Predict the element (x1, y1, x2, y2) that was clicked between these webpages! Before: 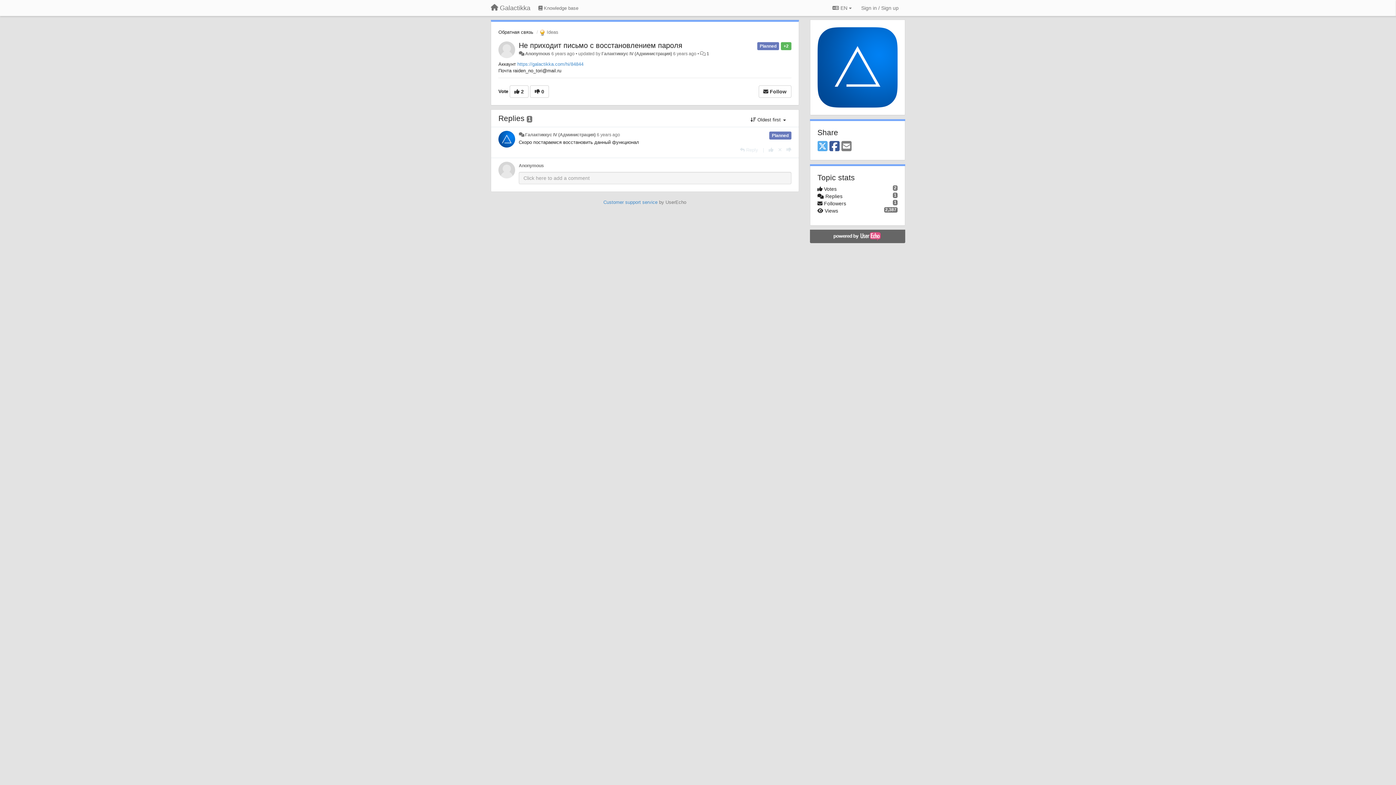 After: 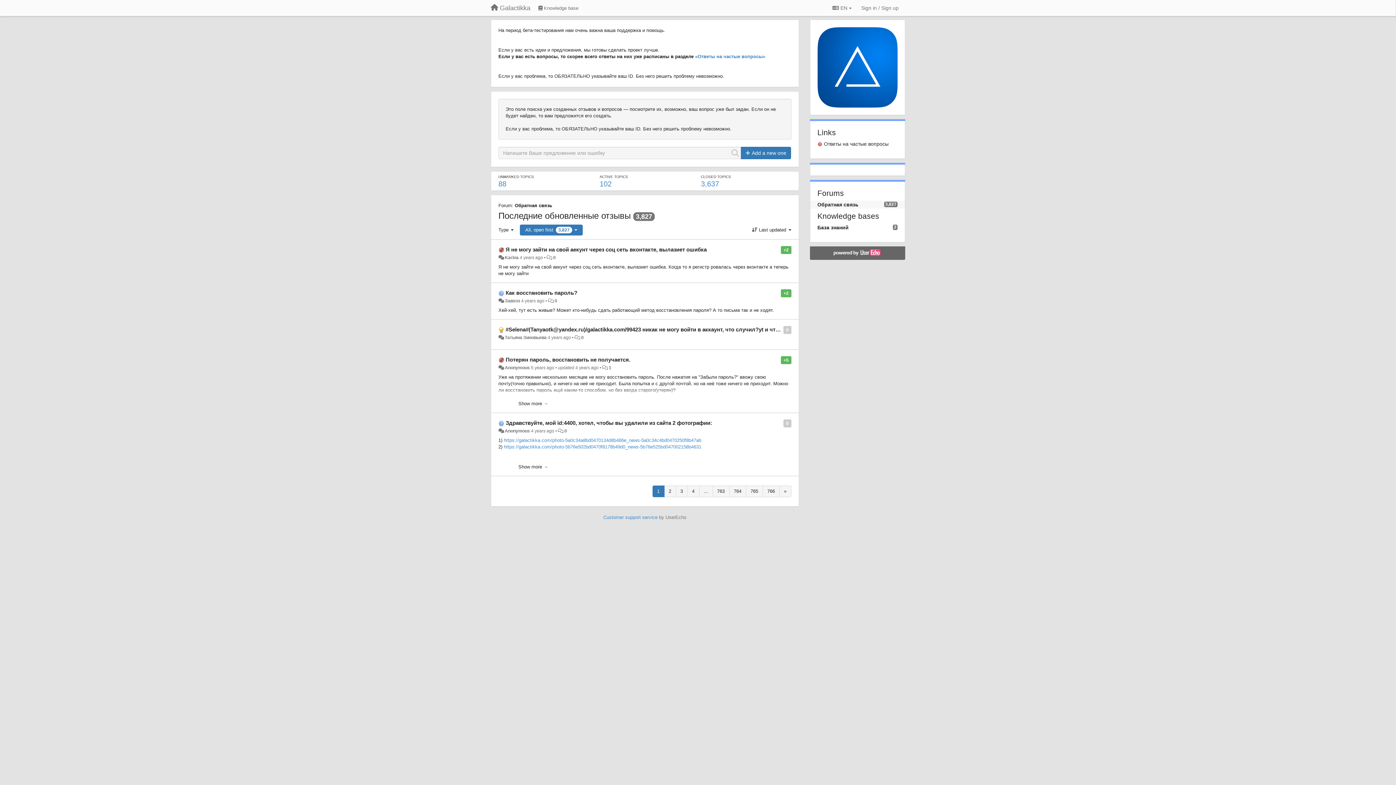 Action: bbox: (498, 29, 533, 34) label: Обратная связь